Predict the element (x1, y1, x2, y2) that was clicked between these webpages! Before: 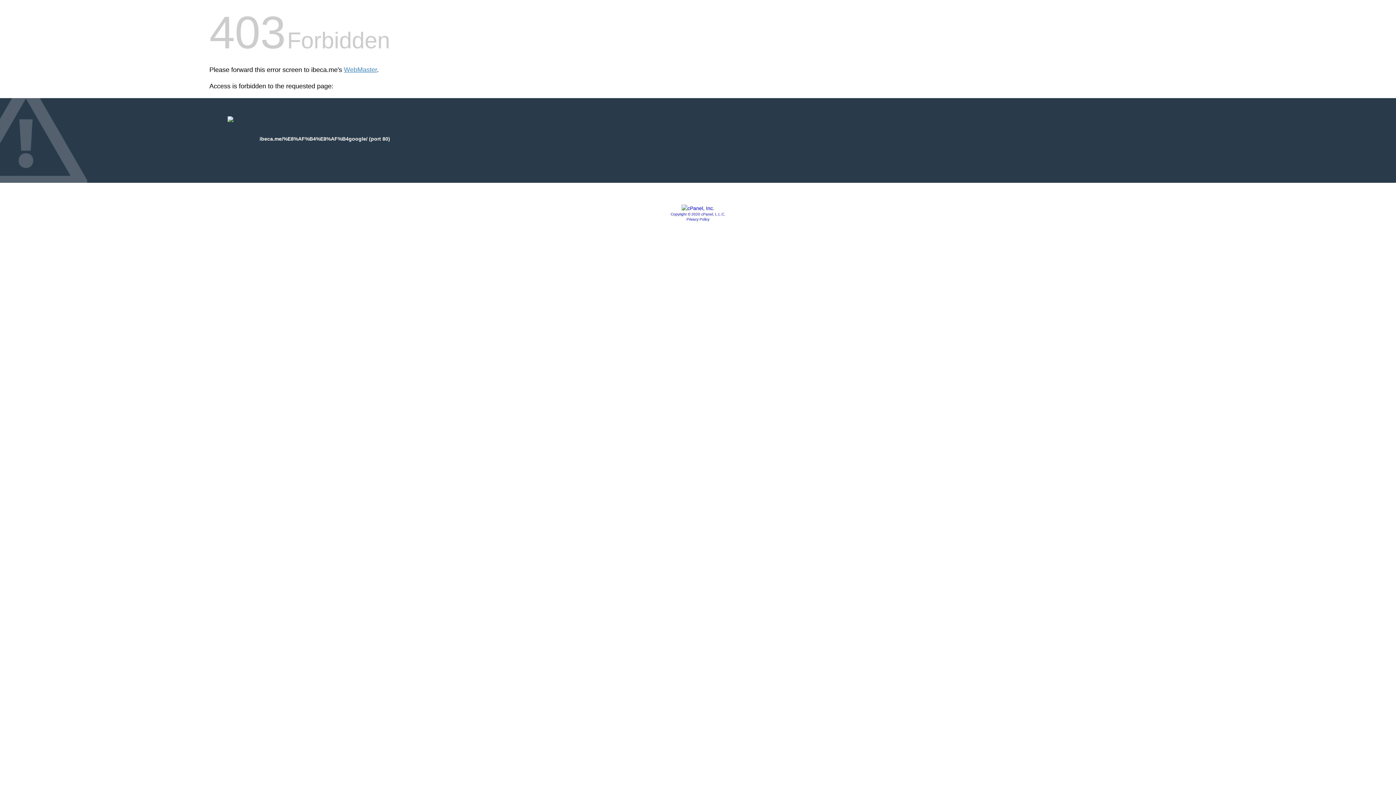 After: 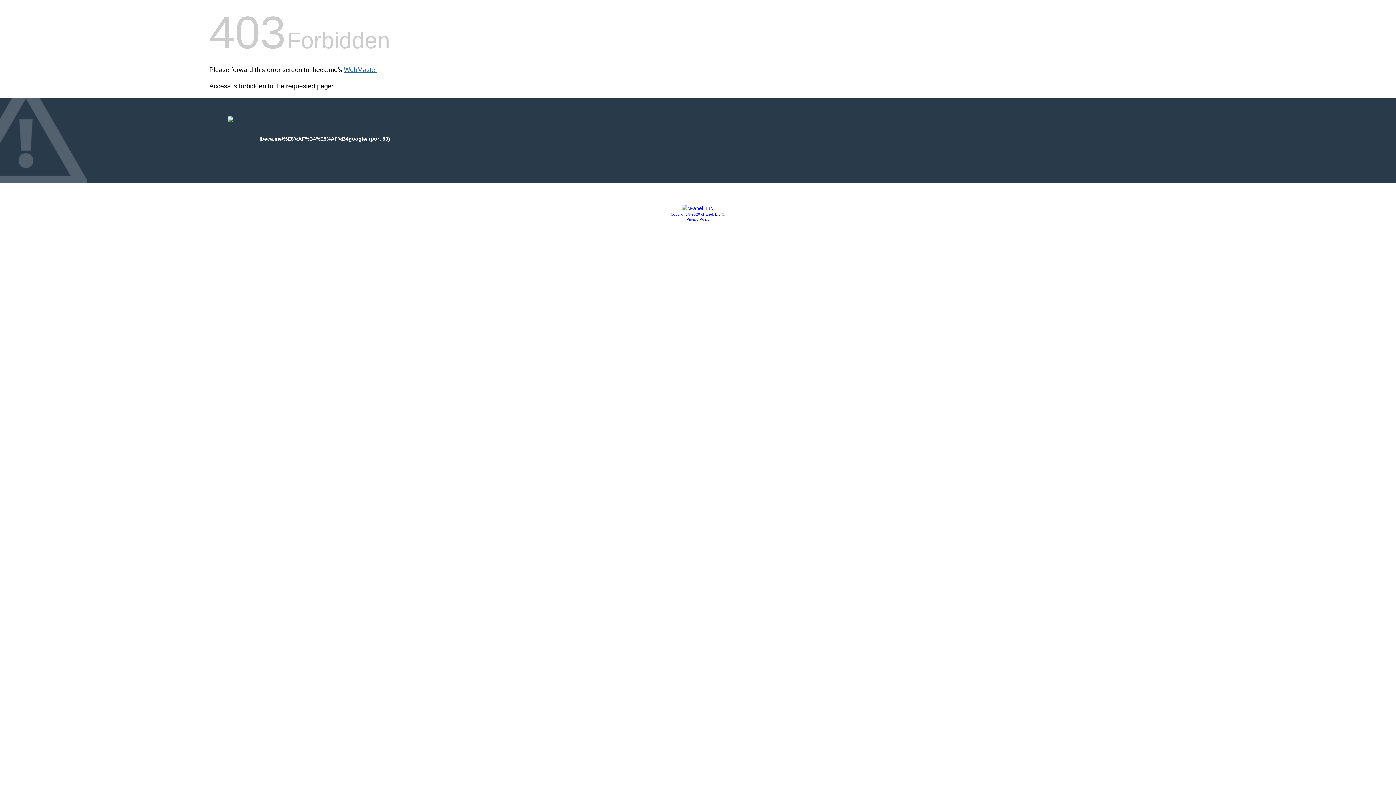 Action: label: WebMaster bbox: (344, 66, 377, 73)